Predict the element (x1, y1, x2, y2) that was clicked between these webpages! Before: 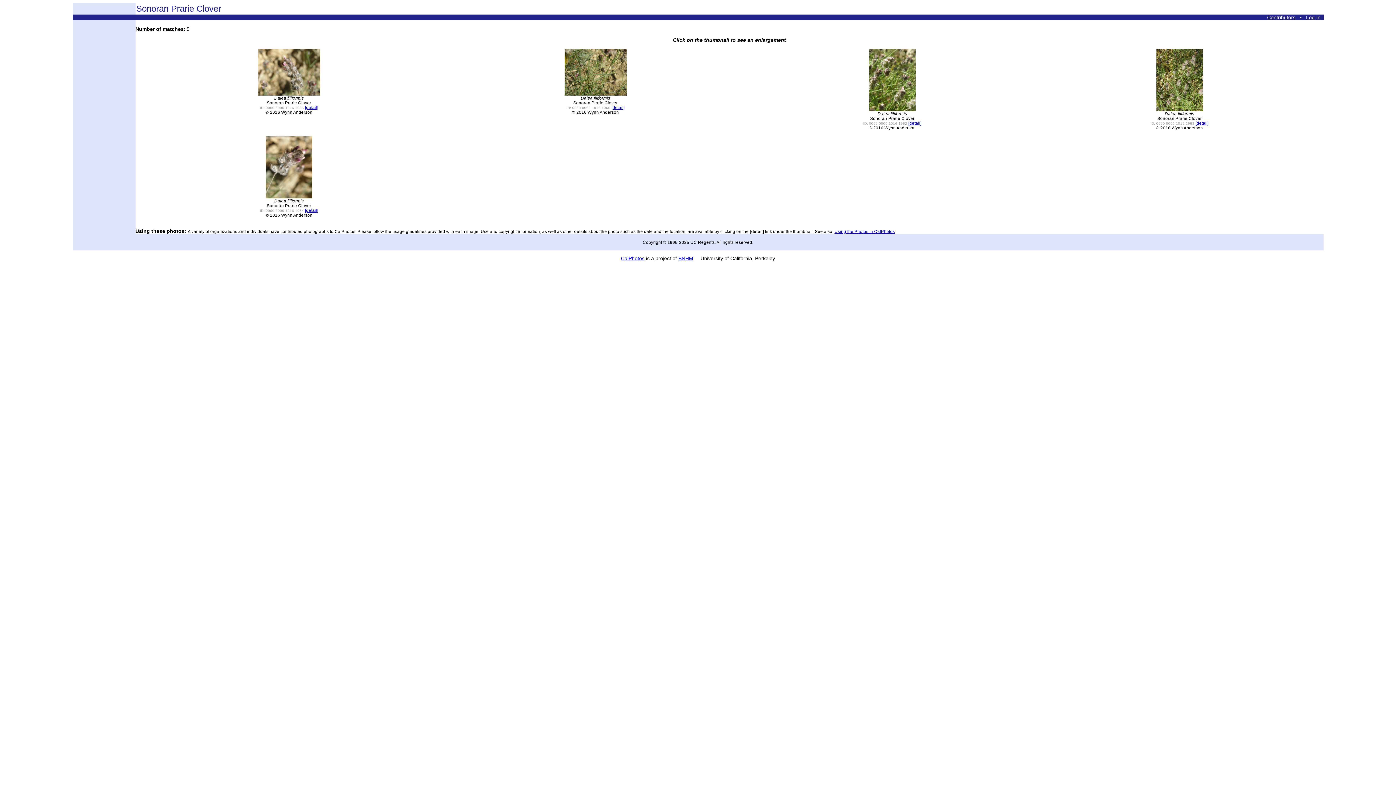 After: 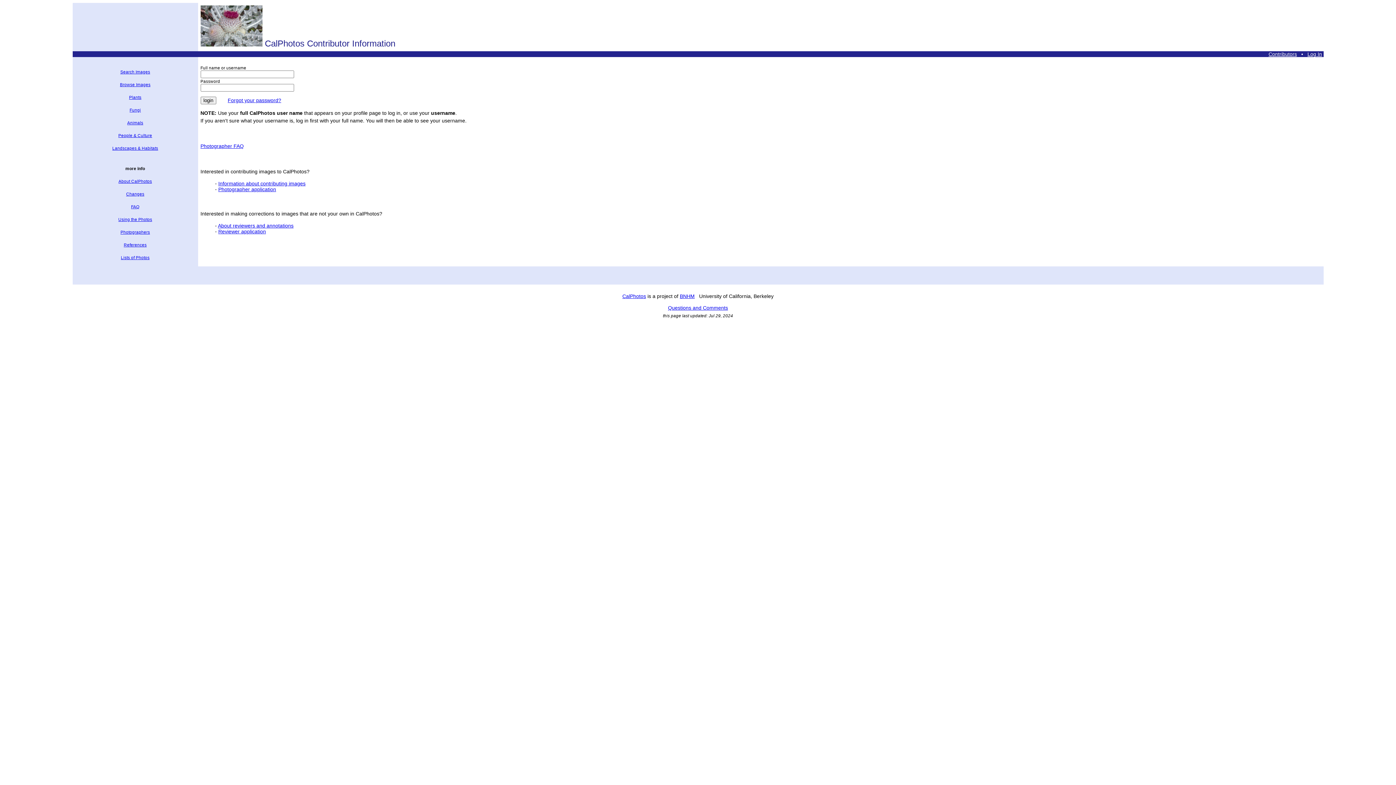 Action: bbox: (1267, 14, 1295, 20) label: Contributors